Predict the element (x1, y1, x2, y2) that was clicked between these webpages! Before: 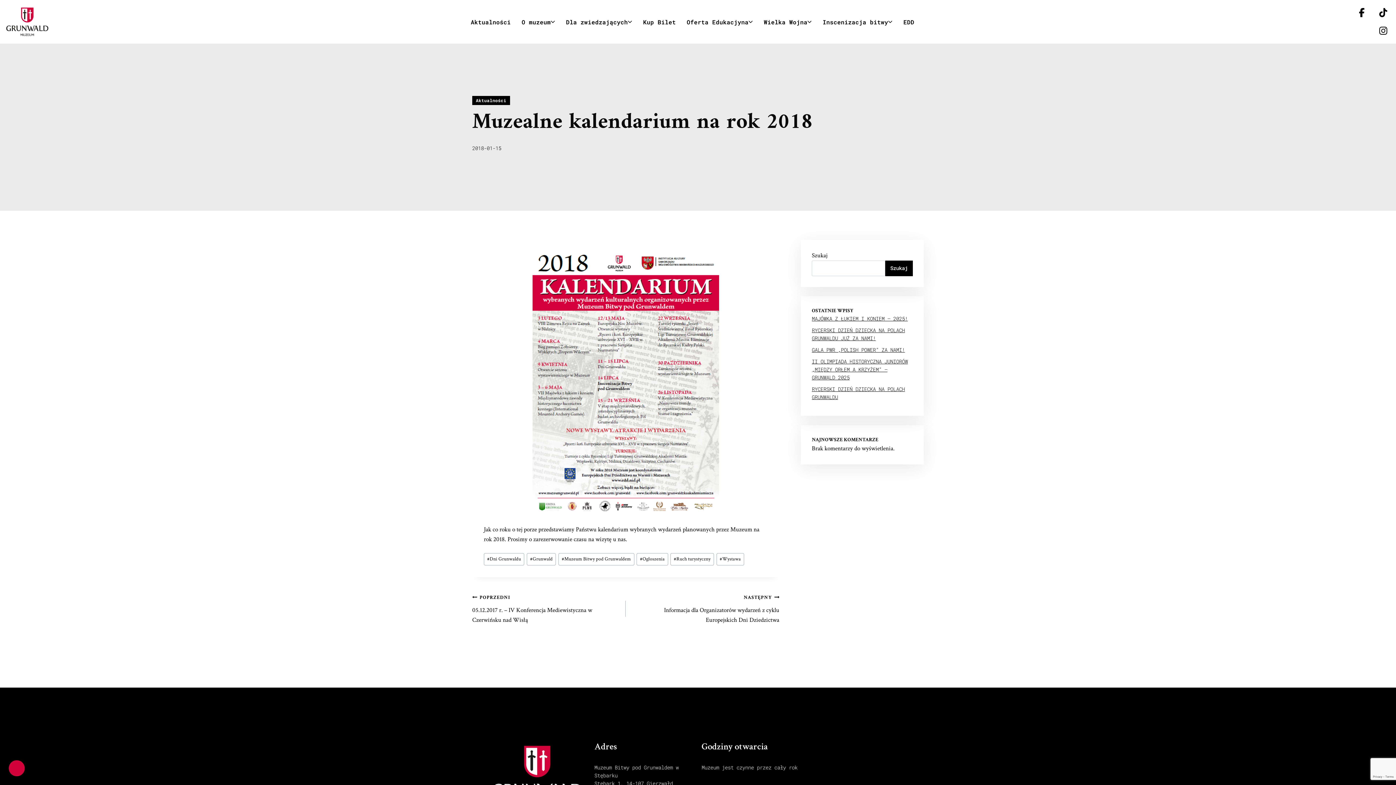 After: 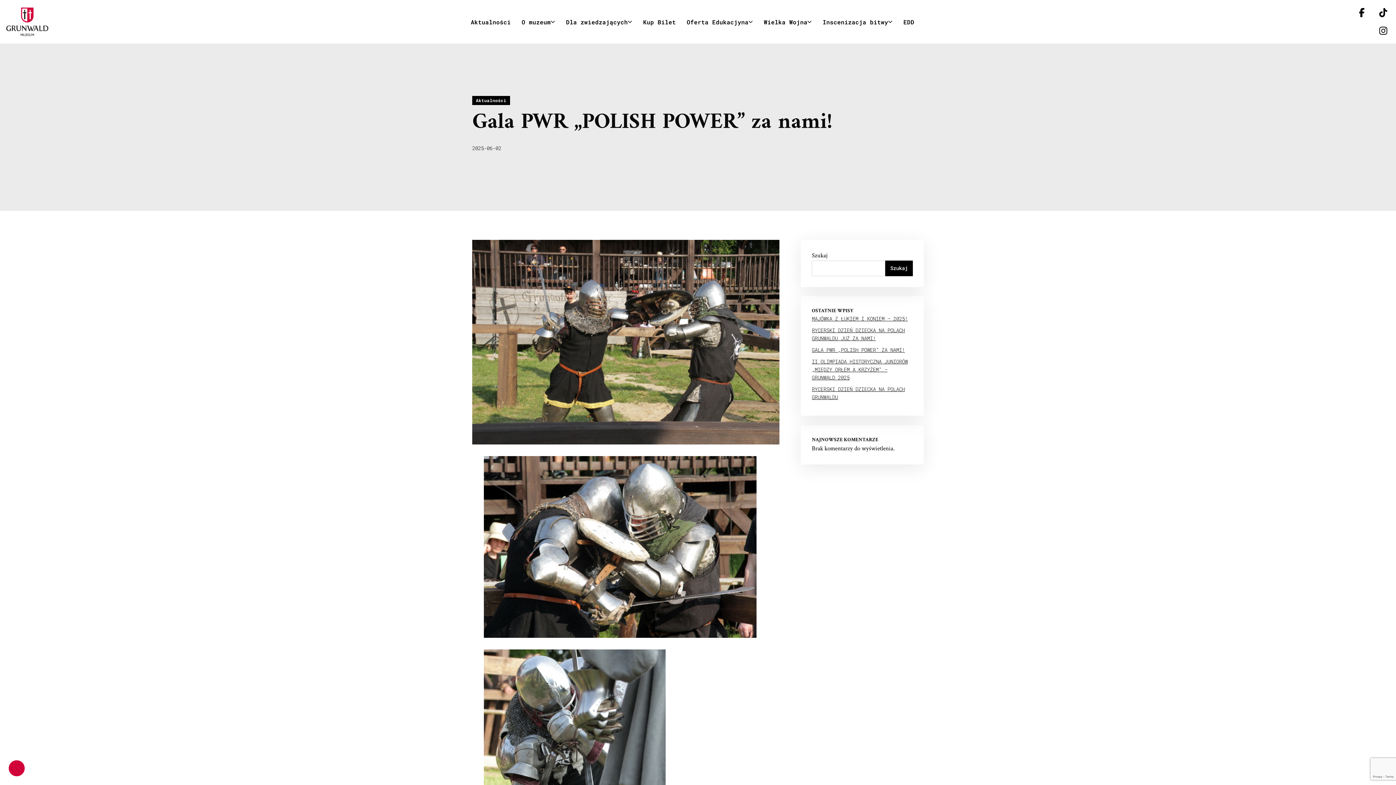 Action: label: GALA PWR „POLISH POWER” ZA NAMI! bbox: (812, 346, 905, 353)